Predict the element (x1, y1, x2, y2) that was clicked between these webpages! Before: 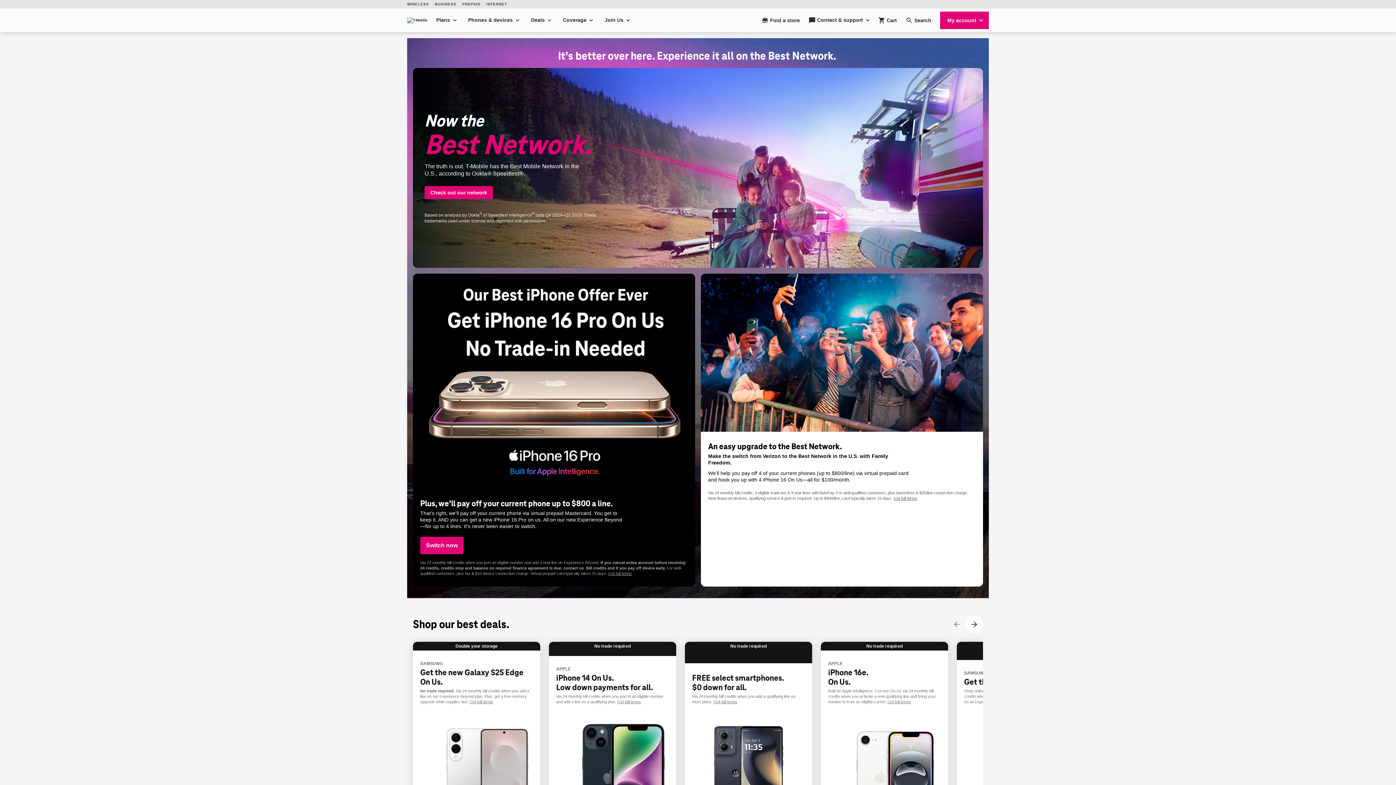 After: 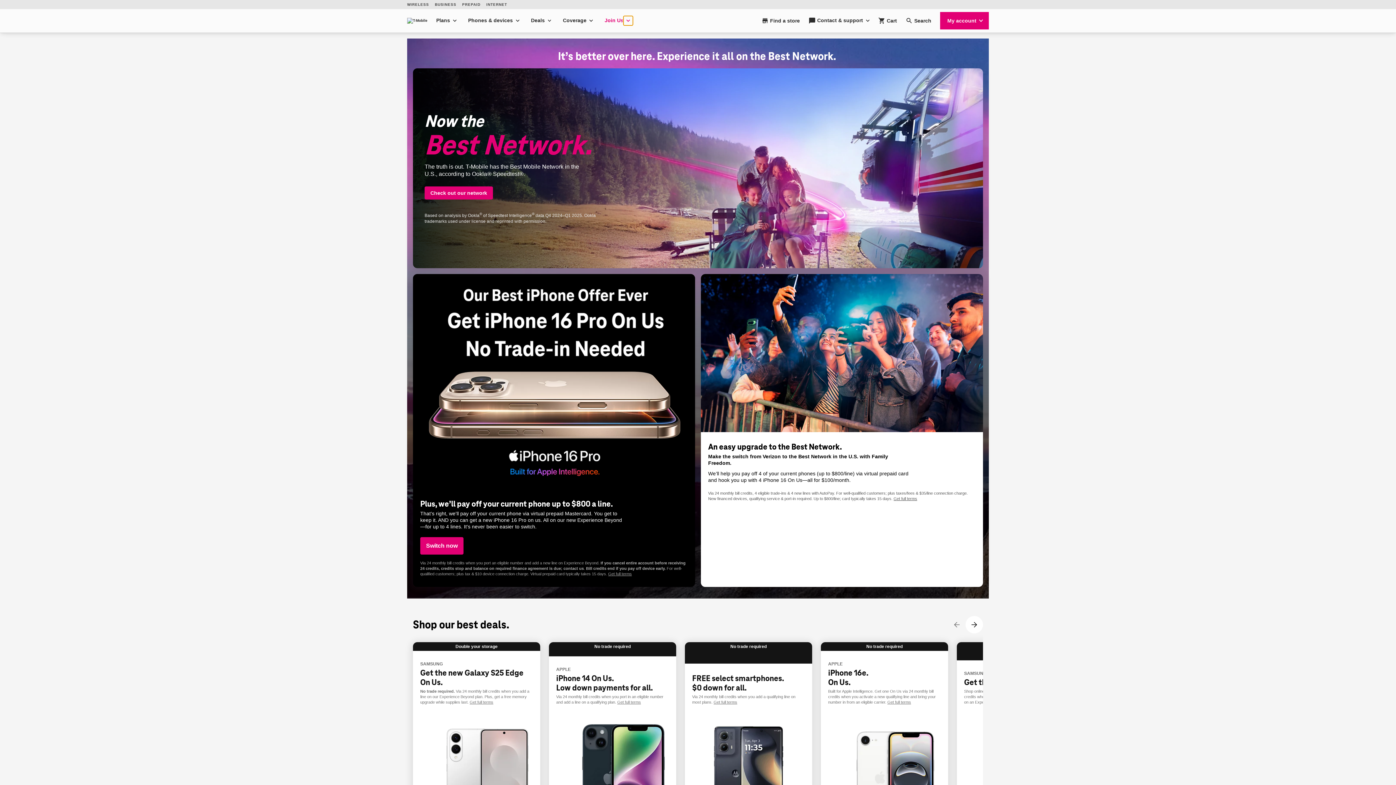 Action: label: Join Us bbox: (623, 15, 633, 25)